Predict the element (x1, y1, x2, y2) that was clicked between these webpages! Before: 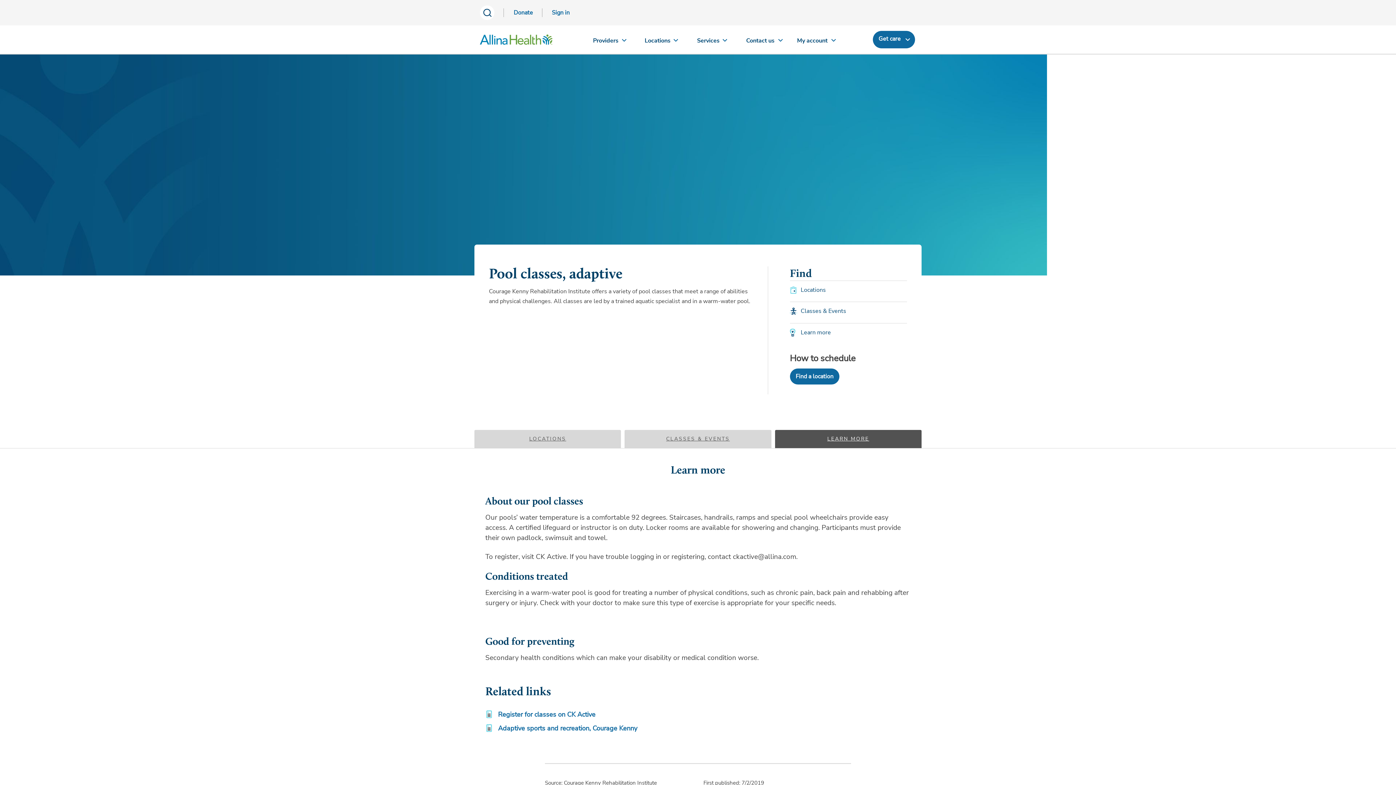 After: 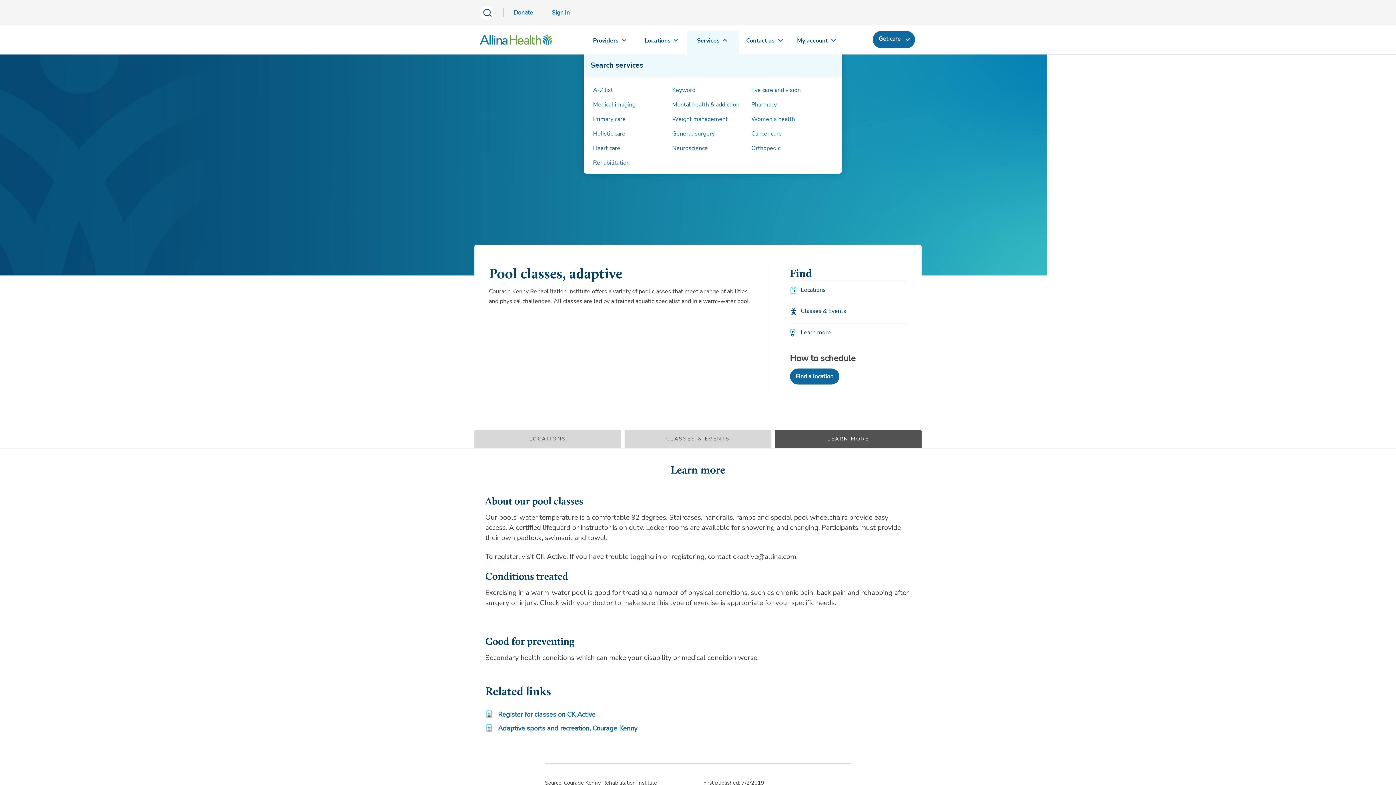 Action: label: Services bbox: (687, 30, 739, 53)